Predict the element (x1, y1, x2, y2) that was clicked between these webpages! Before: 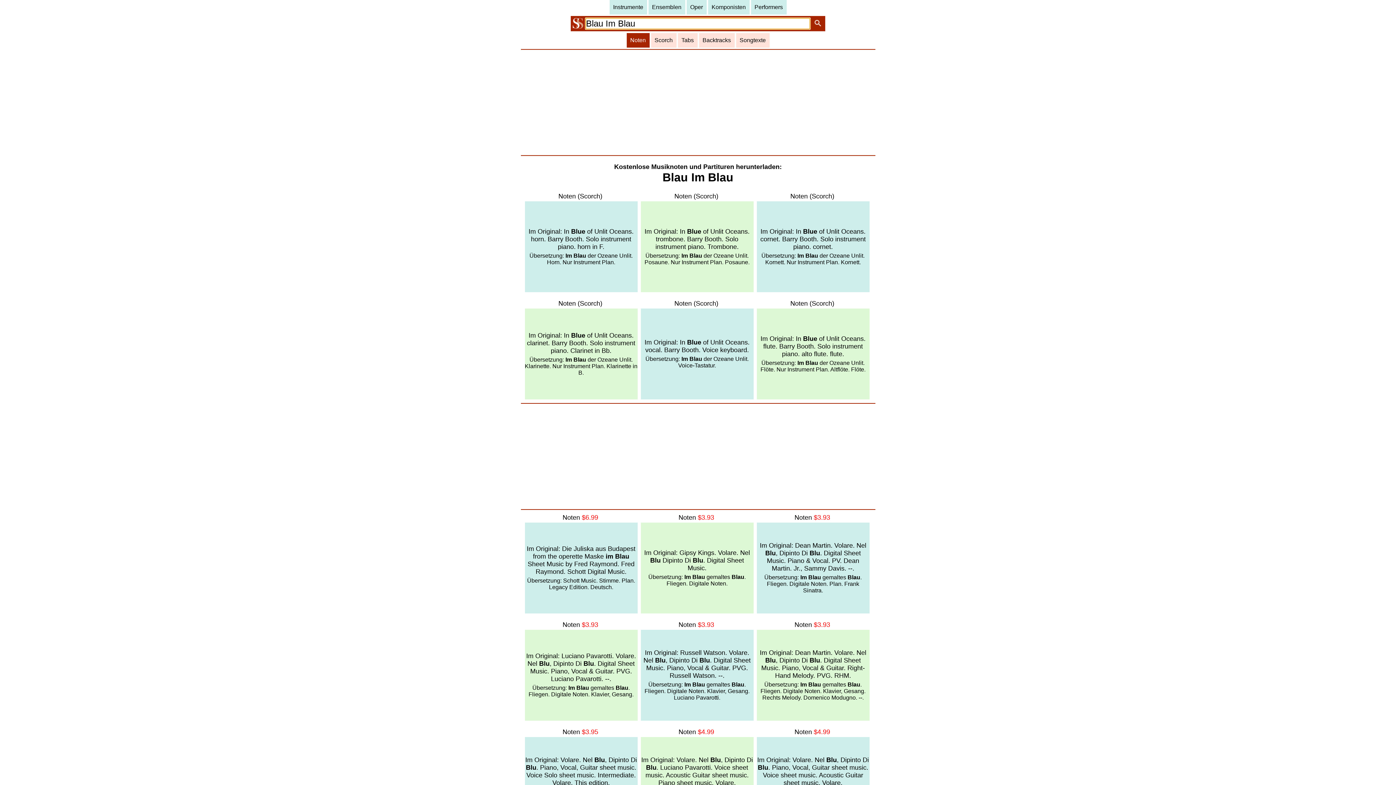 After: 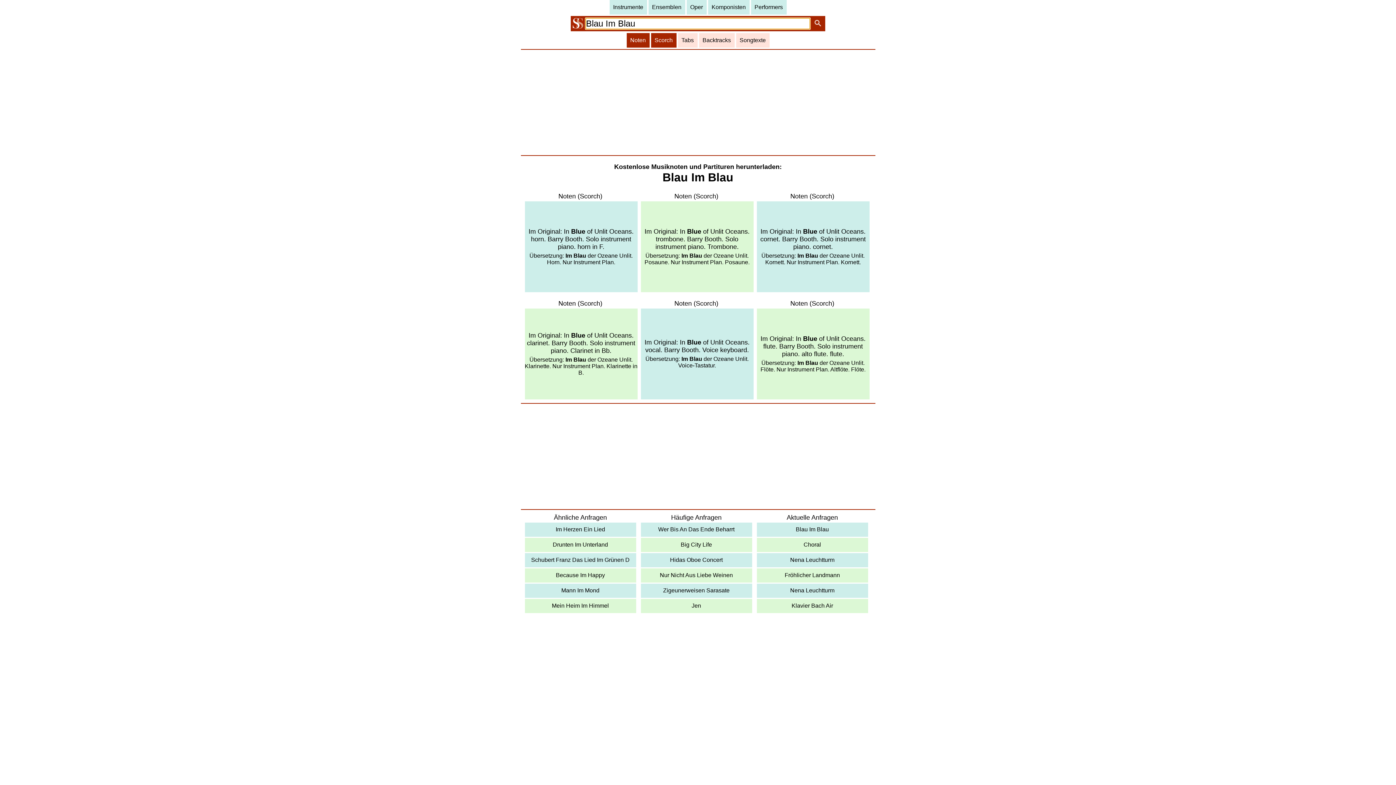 Action: label: Scorch bbox: (651, 33, 676, 47)